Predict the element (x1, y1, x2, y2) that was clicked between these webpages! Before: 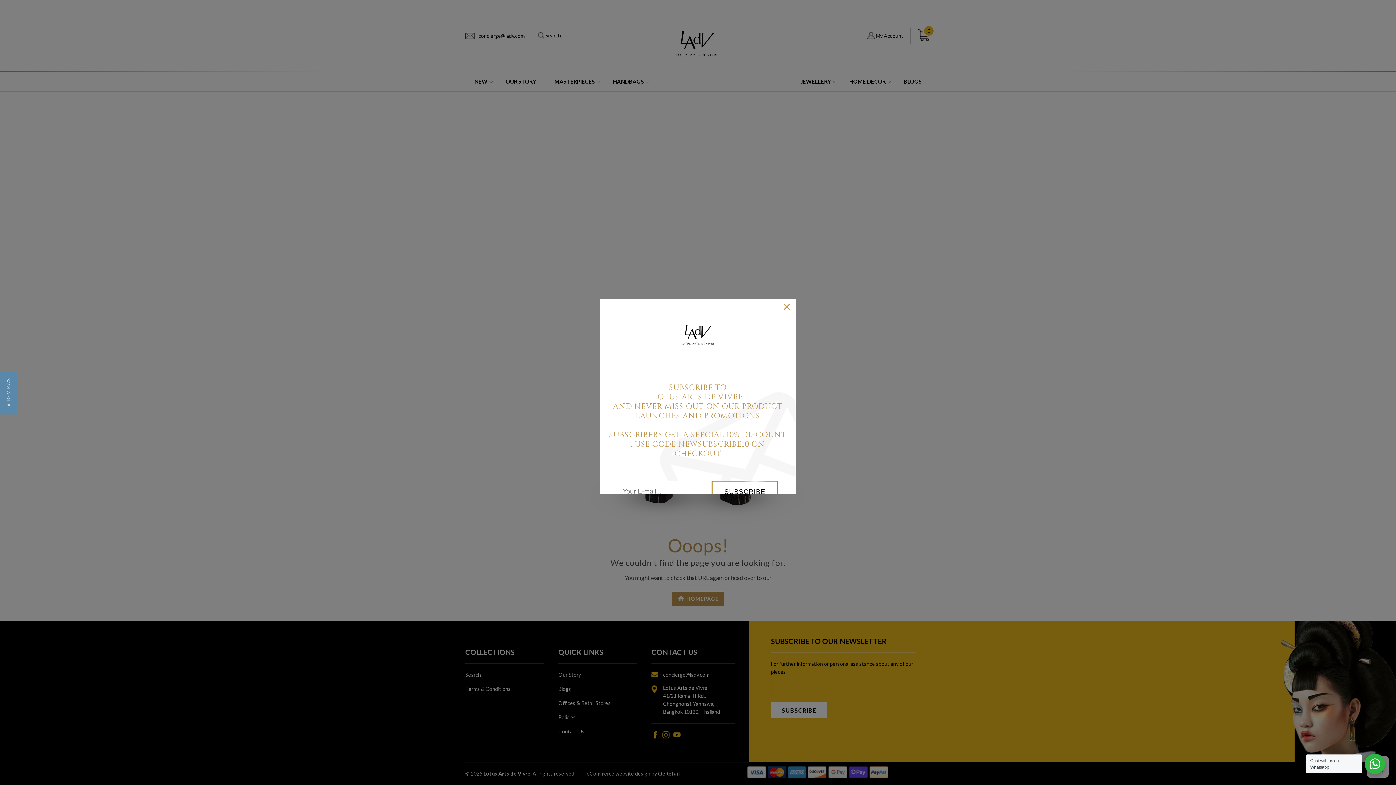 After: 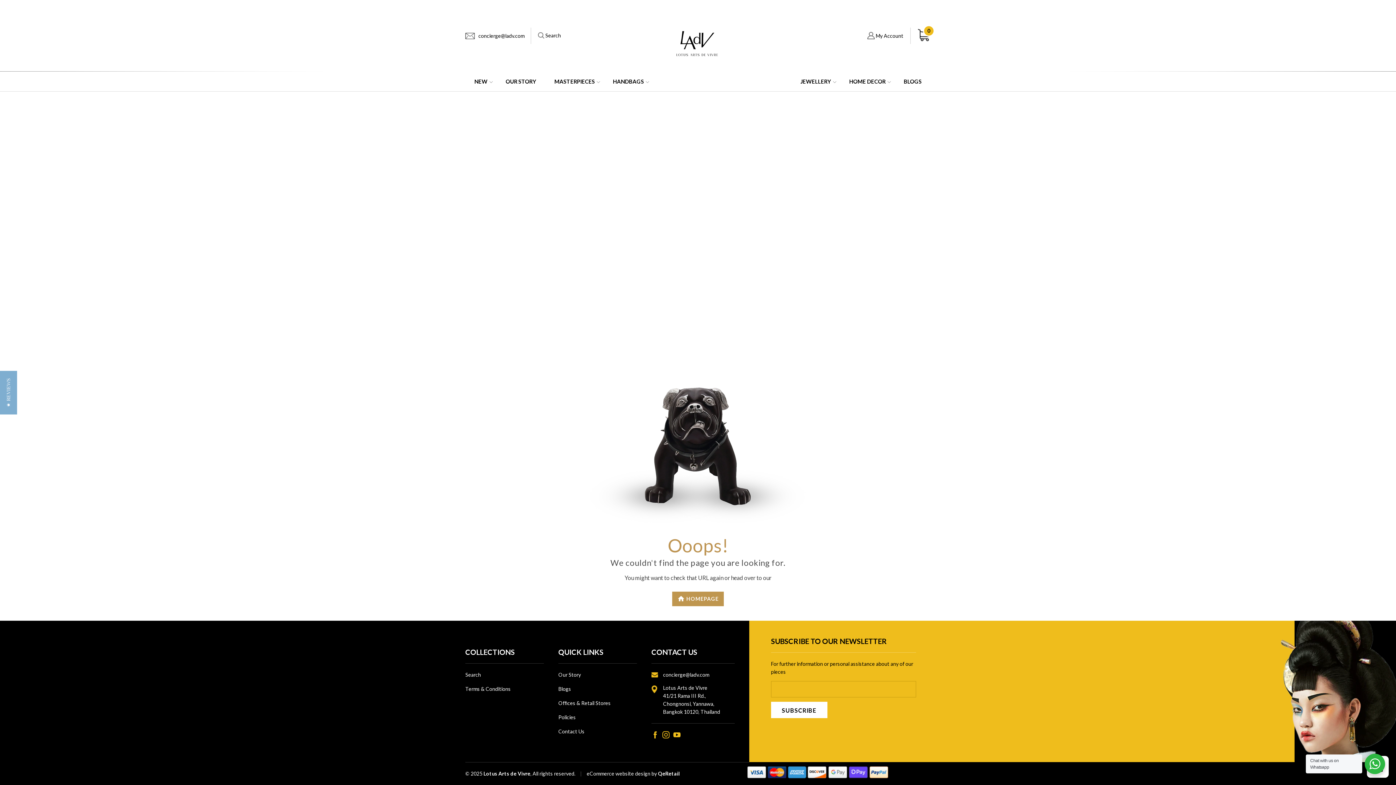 Action: bbox: (781, 301, 792, 314)